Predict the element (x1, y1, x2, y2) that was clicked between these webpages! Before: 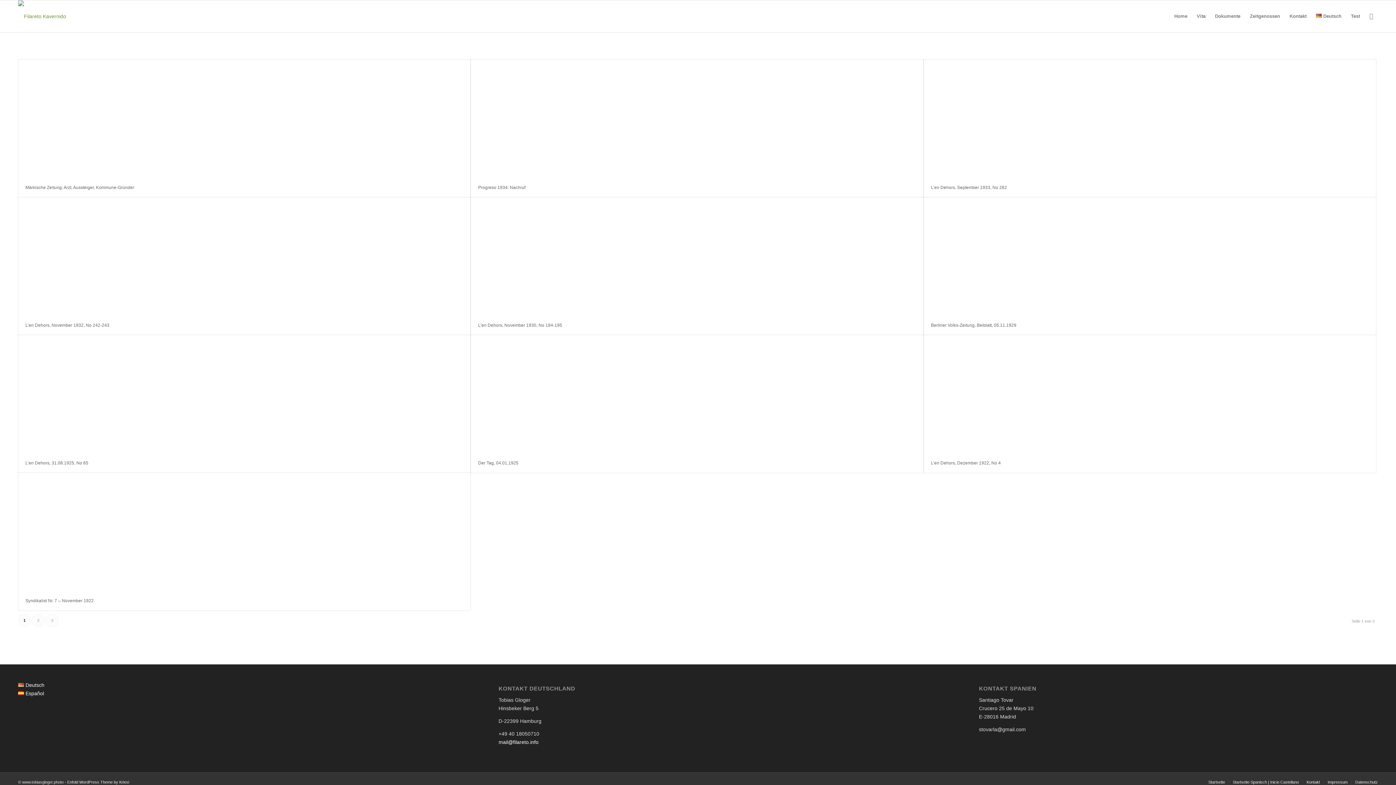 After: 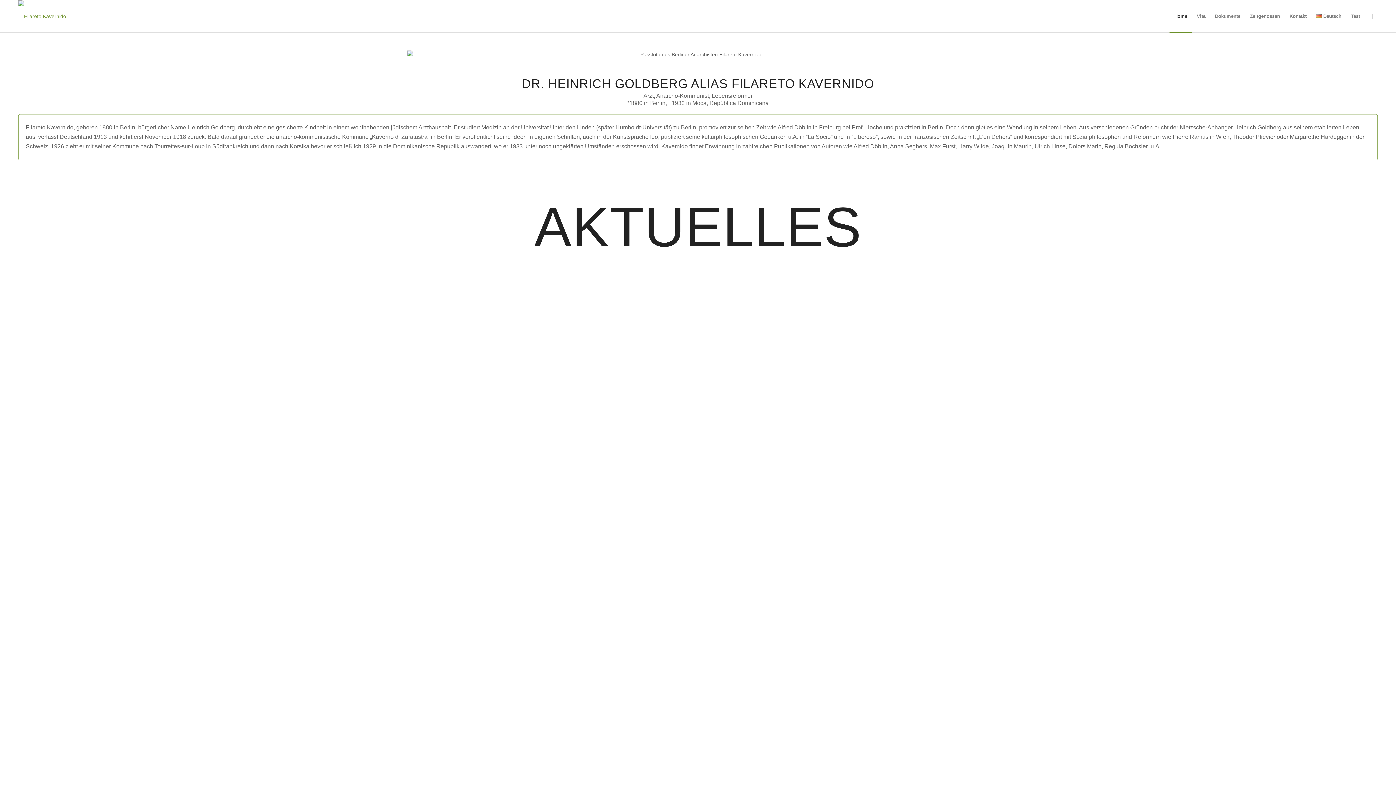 Action: bbox: (18, 0, 66, 32) label: Filareto Kavernido